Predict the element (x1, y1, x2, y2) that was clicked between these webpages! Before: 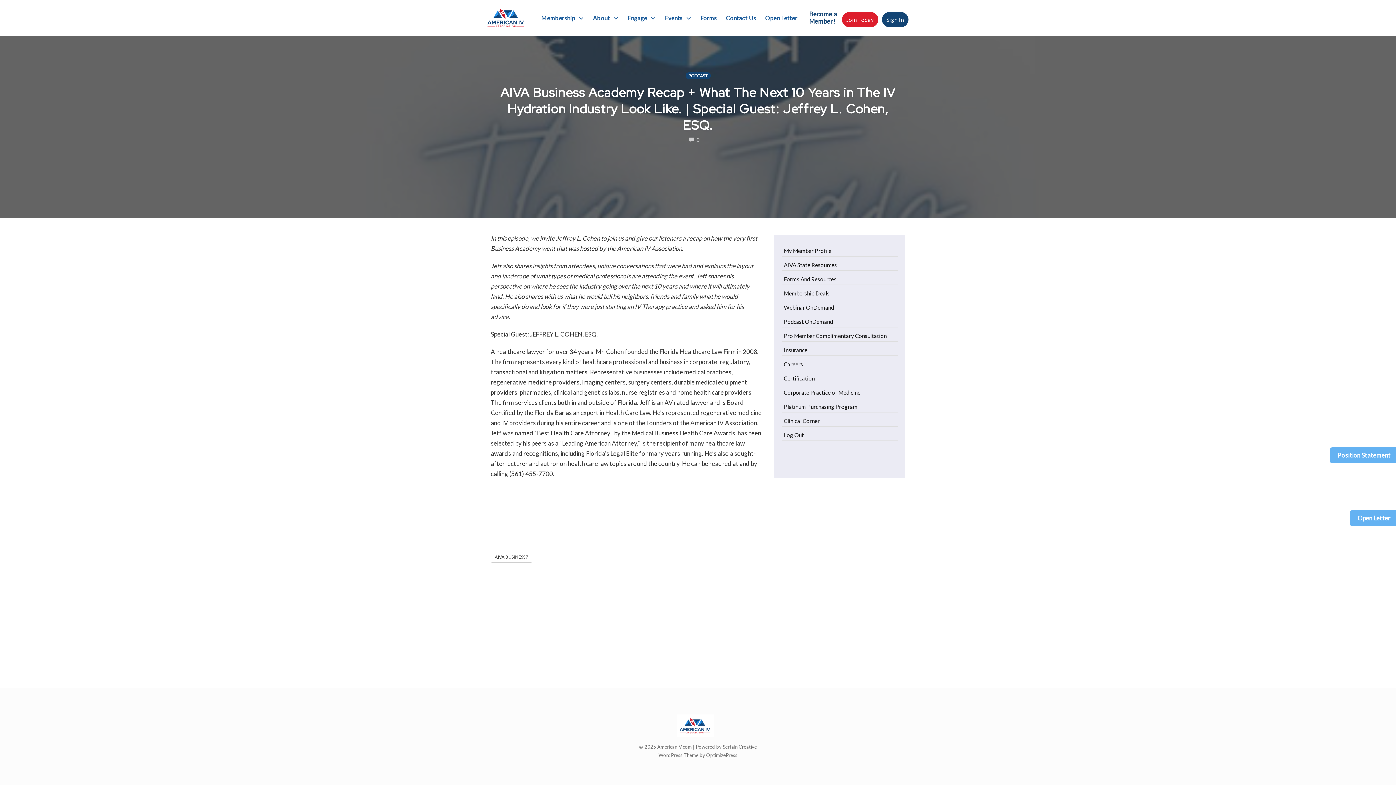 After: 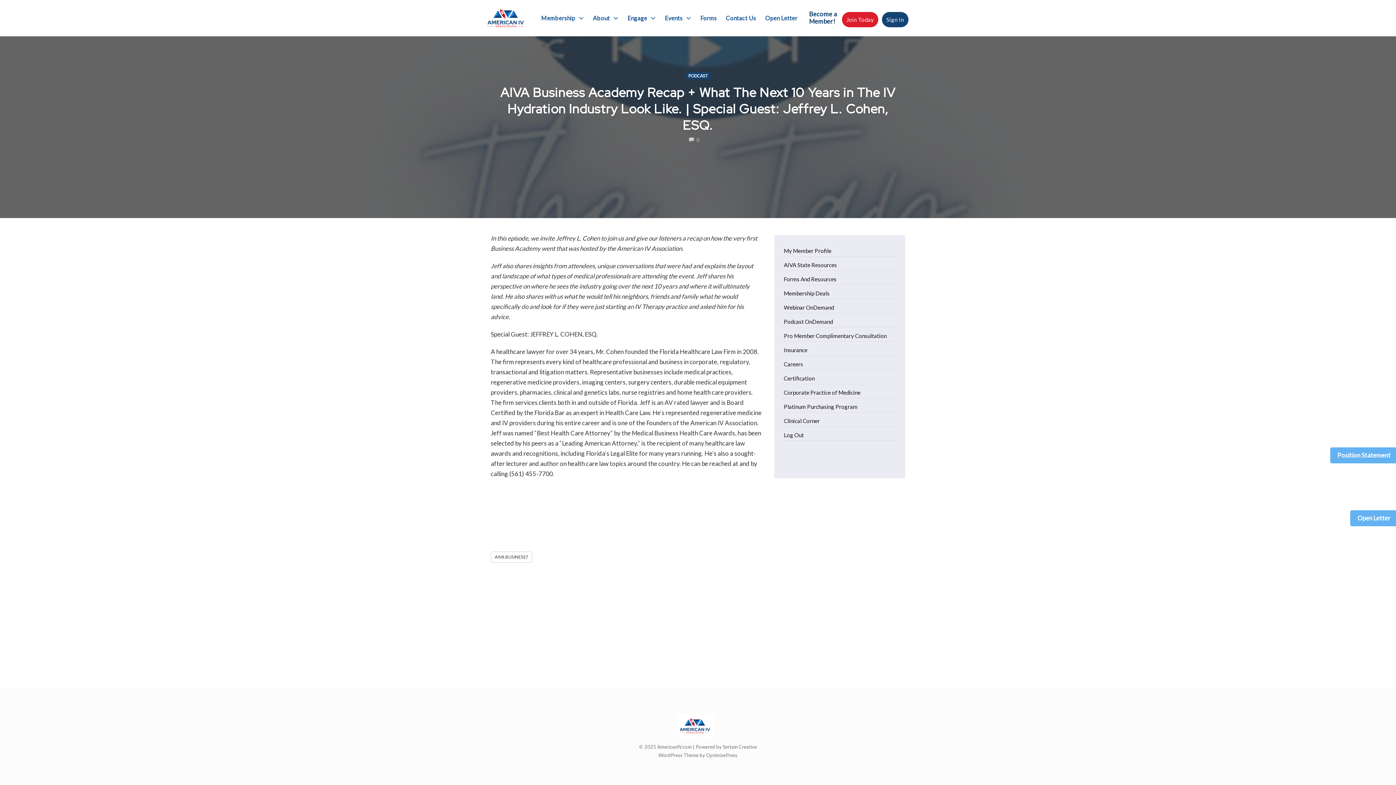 Action: label: Log Out bbox: (784, 432, 804, 438)